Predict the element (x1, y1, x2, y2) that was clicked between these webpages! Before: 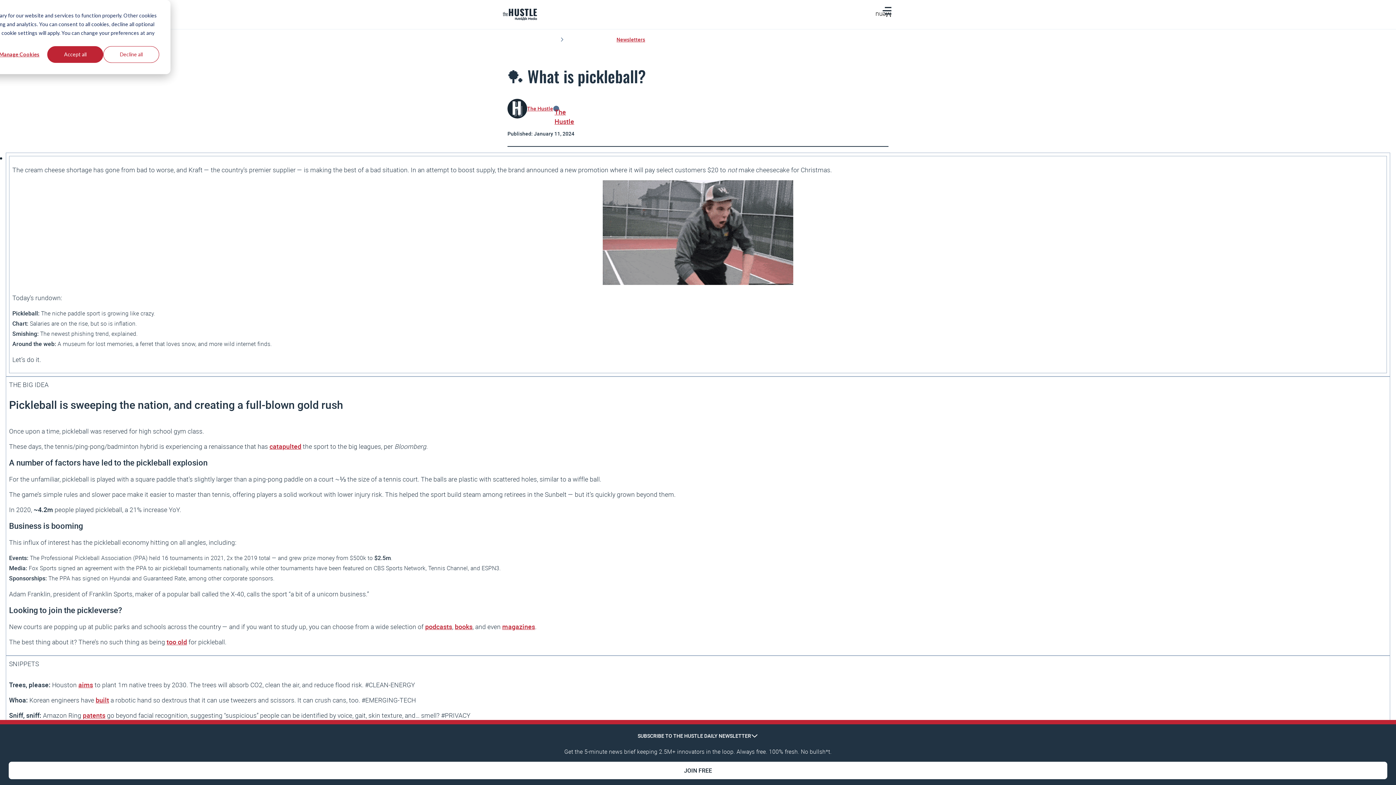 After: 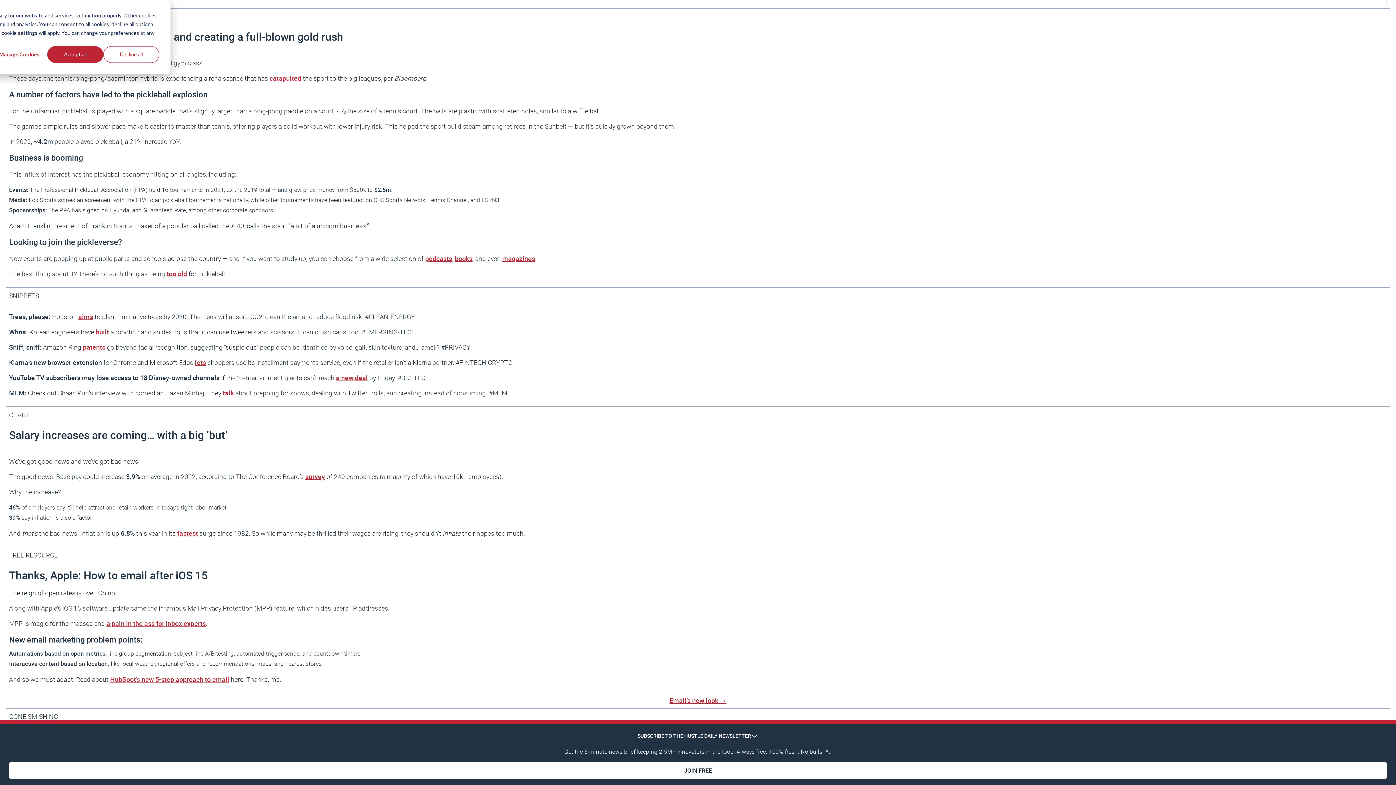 Action: bbox: (222, 756, 233, 766) label: talk